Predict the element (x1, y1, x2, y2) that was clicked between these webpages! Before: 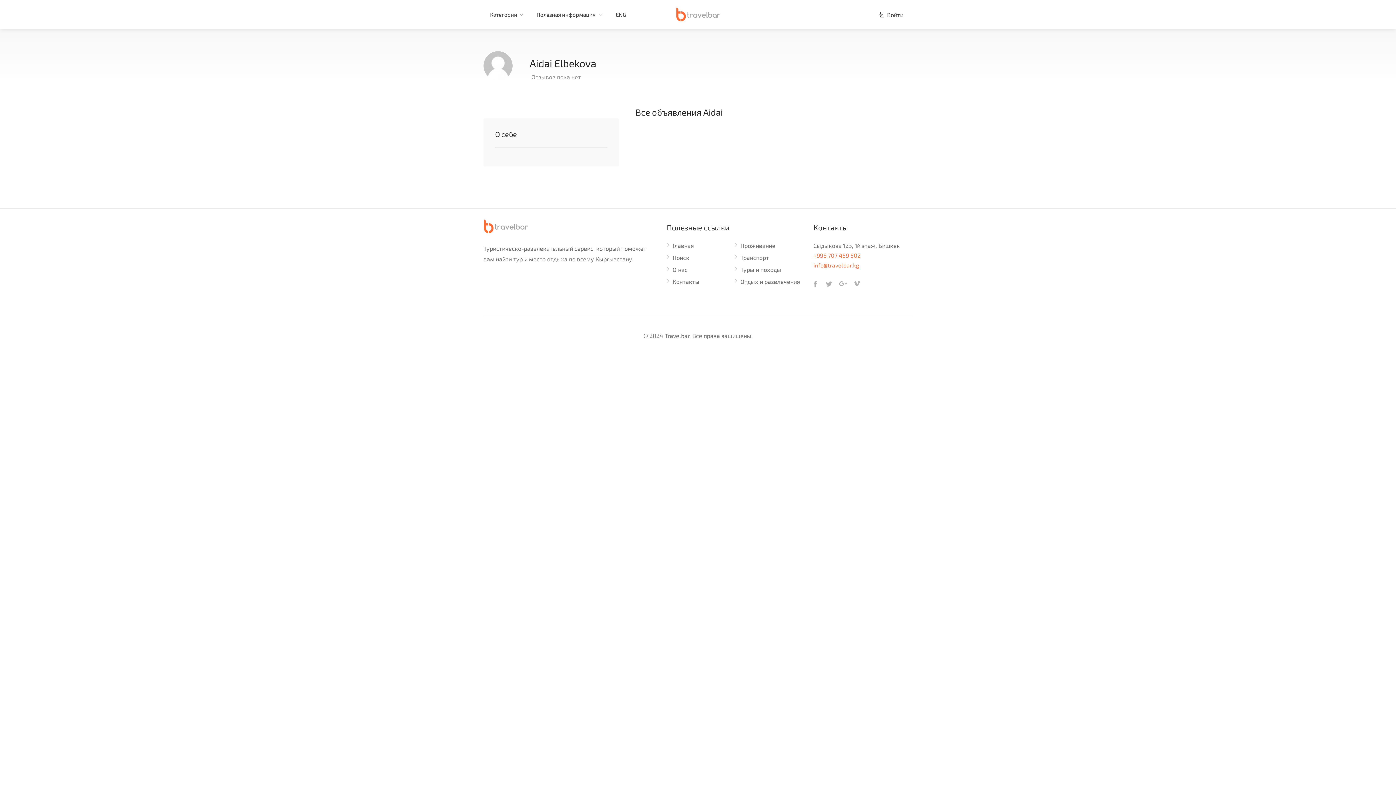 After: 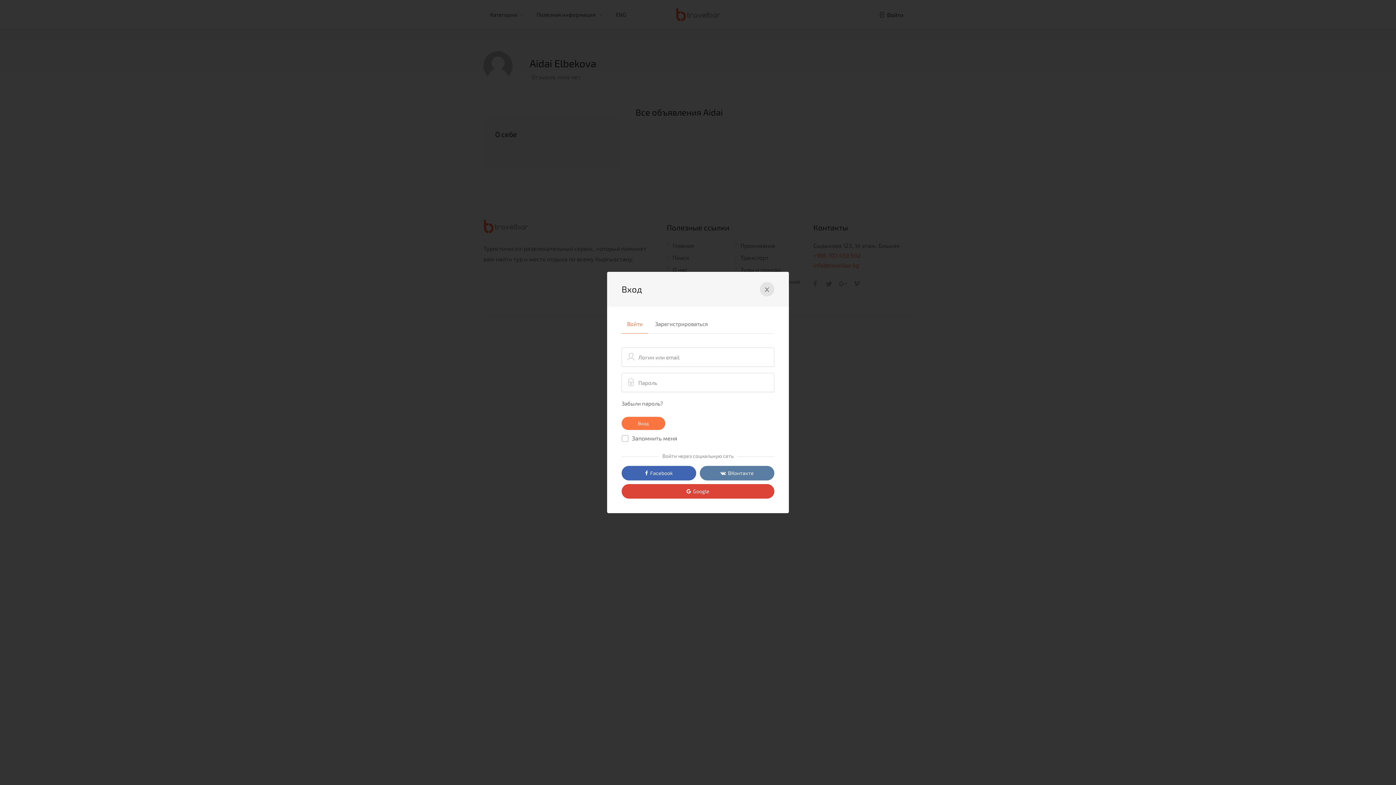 Action: label:  Войти bbox: (878, 9, 903, 19)